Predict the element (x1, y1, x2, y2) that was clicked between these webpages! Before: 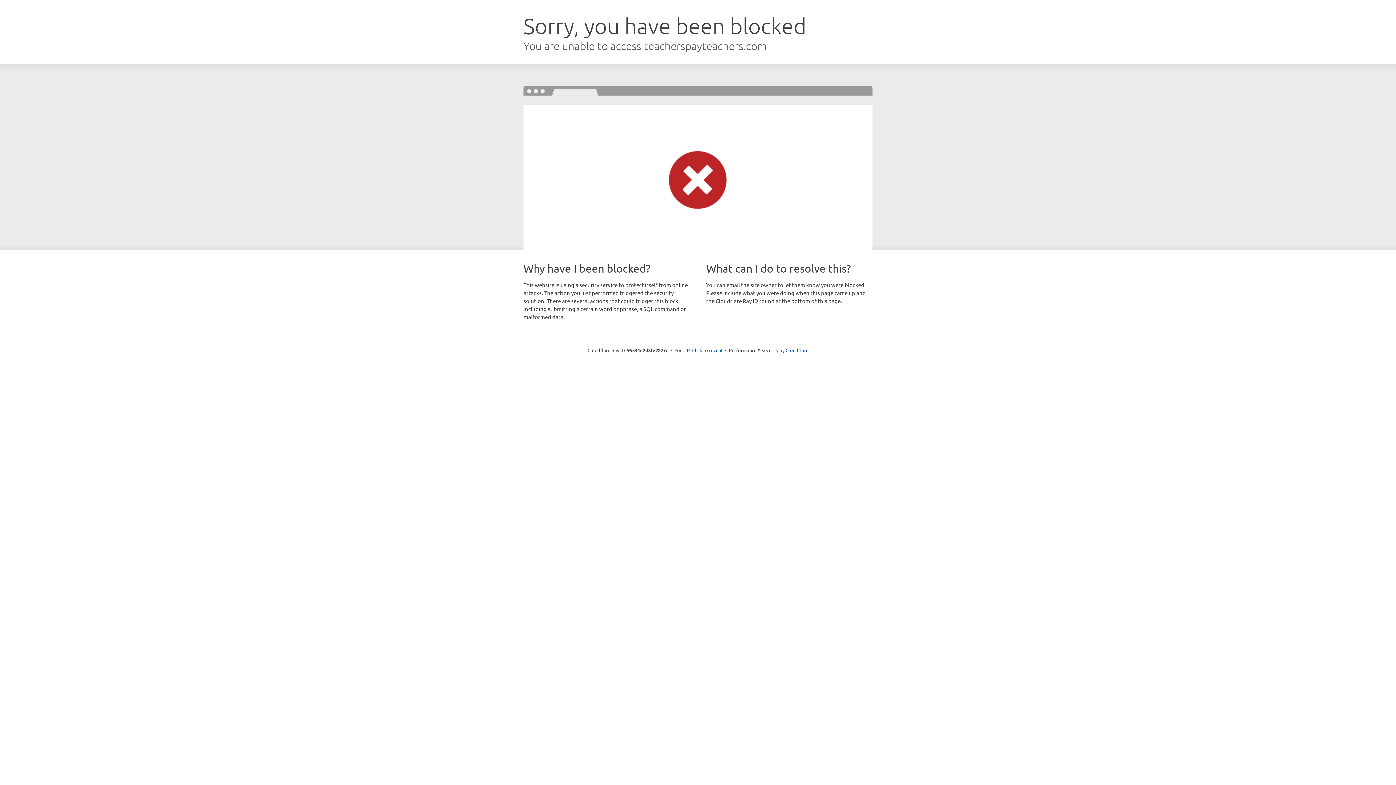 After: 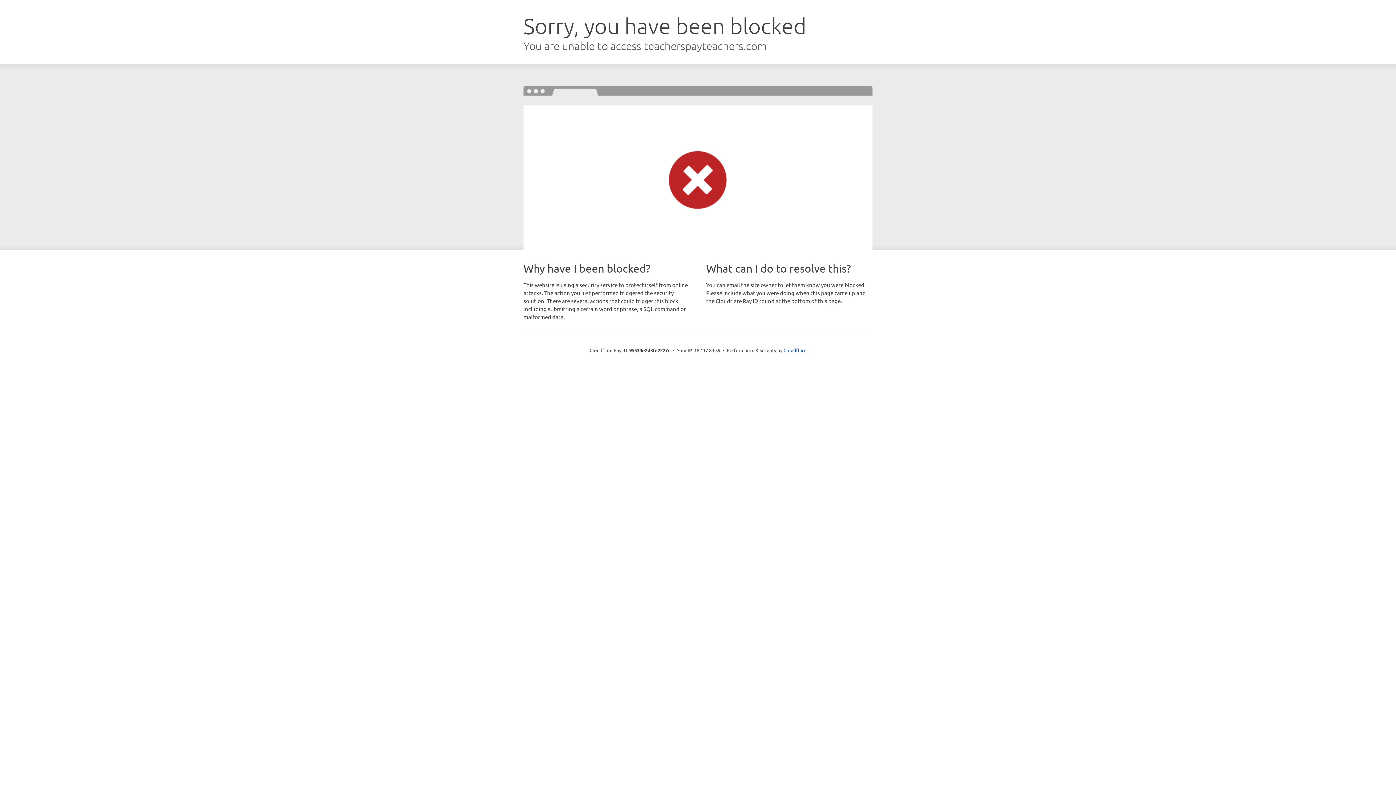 Action: label: Click to reveal bbox: (692, 346, 722, 353)